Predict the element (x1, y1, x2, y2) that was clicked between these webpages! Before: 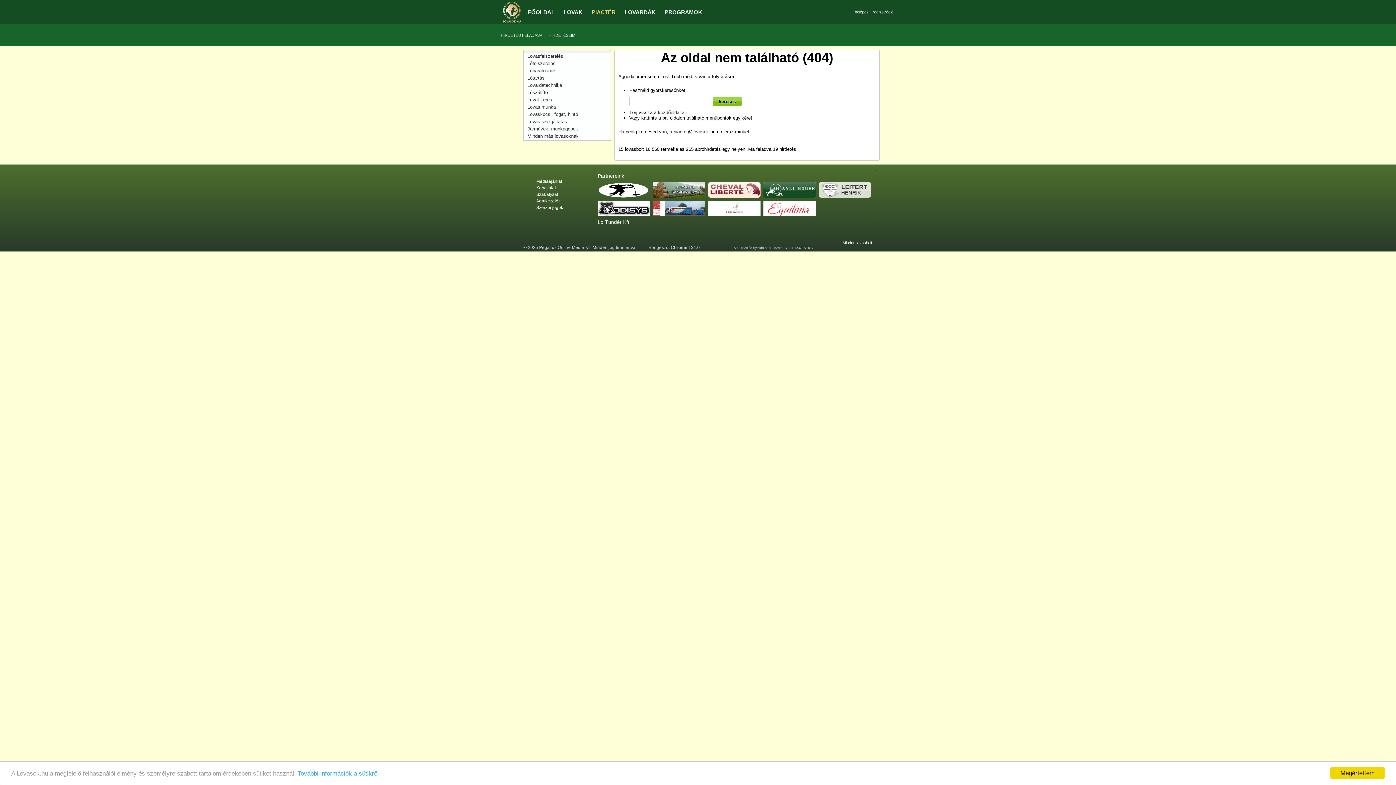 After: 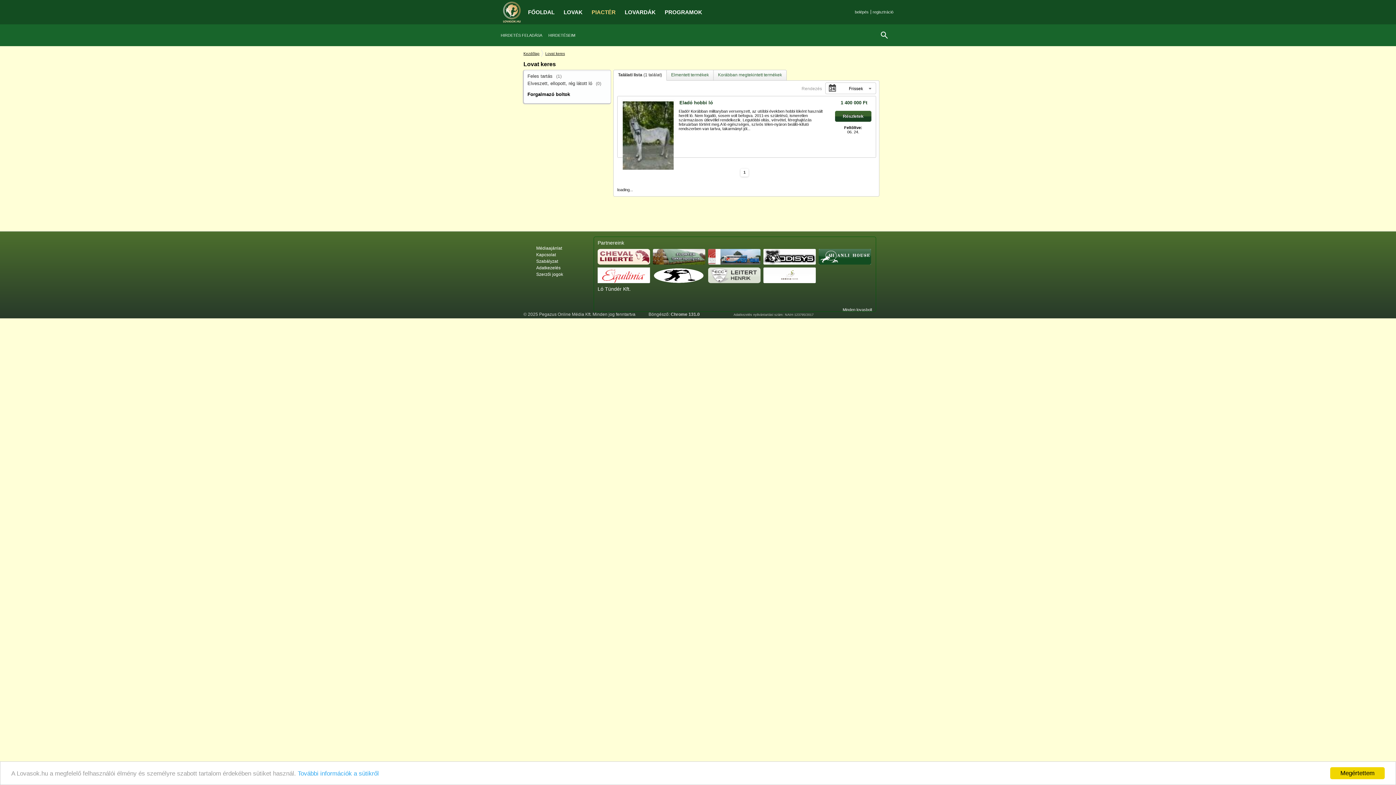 Action: bbox: (527, 97, 552, 102) label: Lovat keres